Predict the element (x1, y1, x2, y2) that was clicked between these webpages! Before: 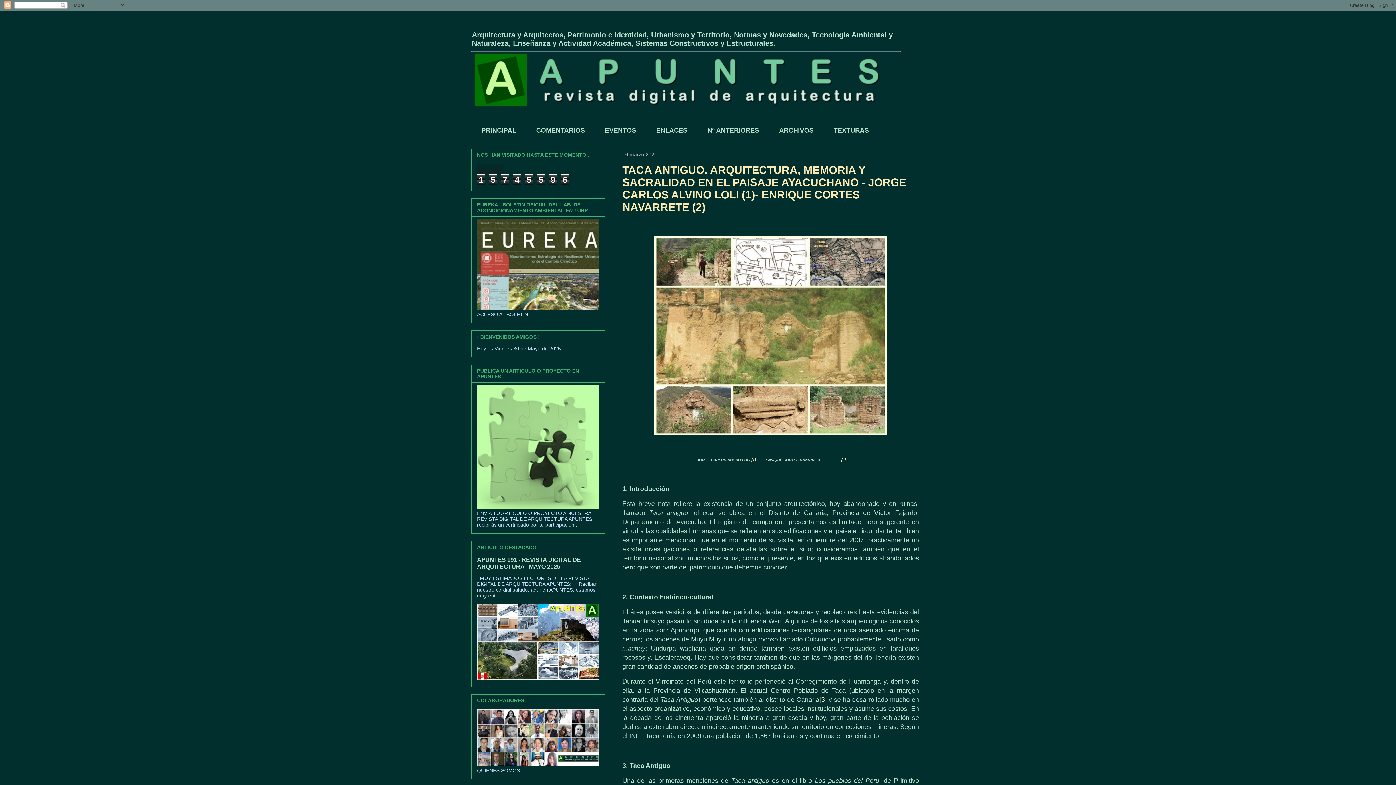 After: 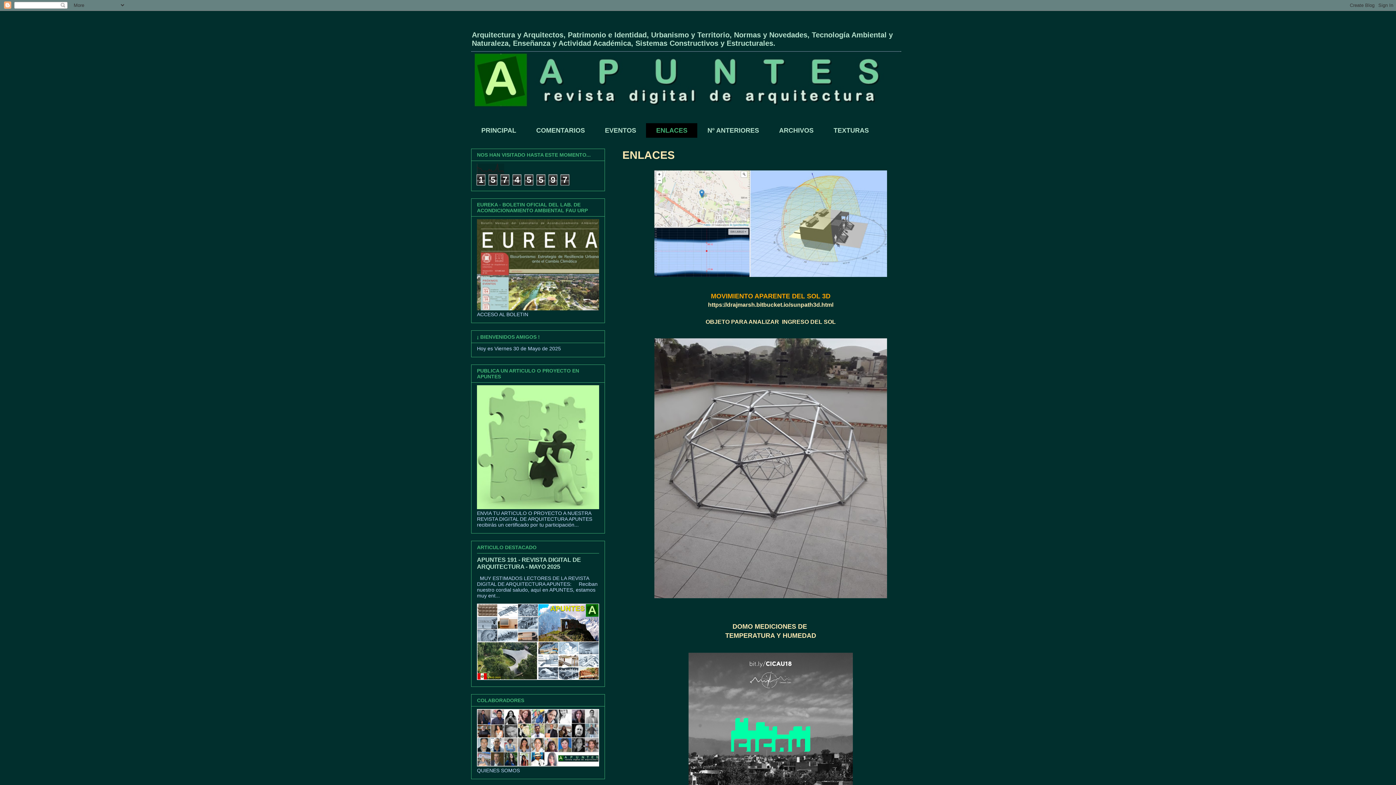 Action: label: ENLACES bbox: (646, 123, 697, 137)